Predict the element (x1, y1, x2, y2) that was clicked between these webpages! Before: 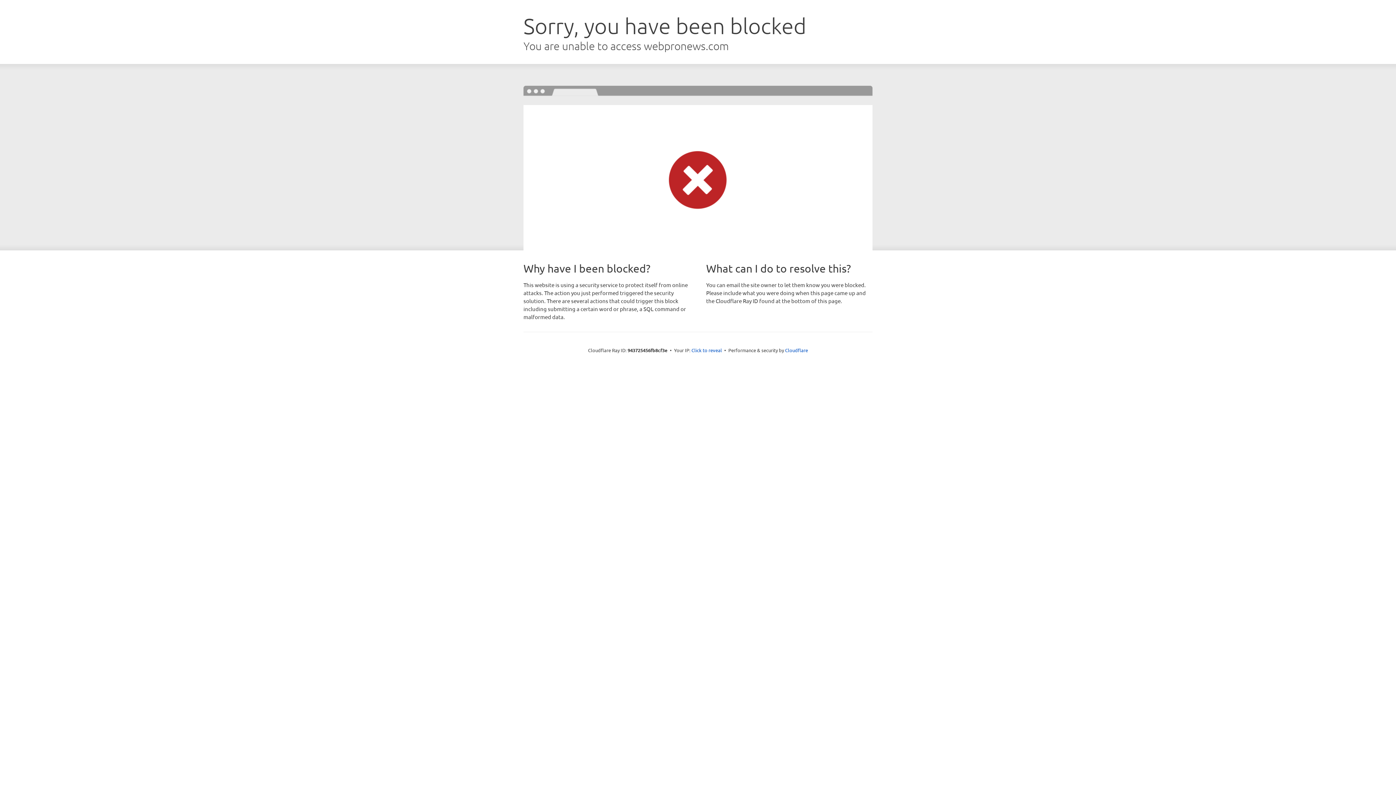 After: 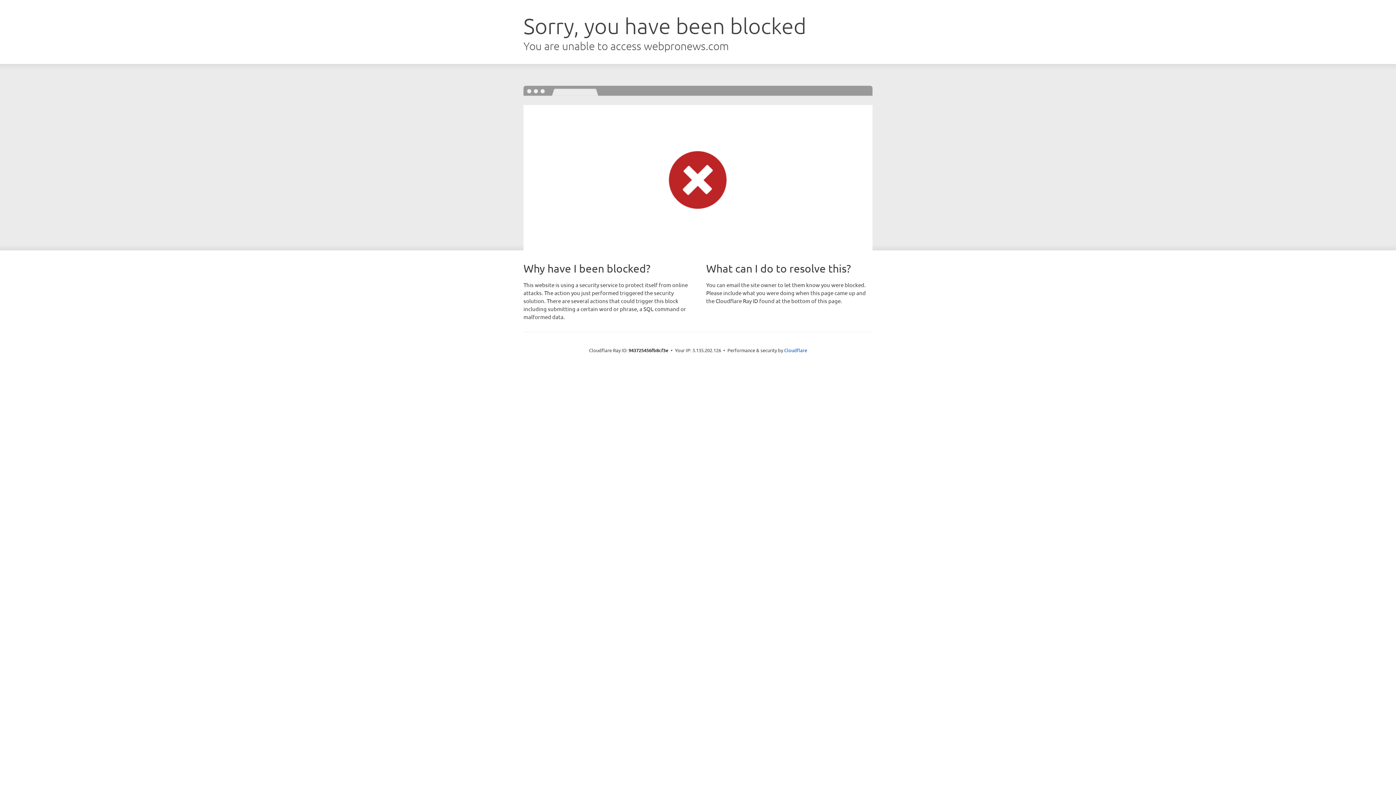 Action: label: Click to reveal bbox: (691, 346, 722, 353)